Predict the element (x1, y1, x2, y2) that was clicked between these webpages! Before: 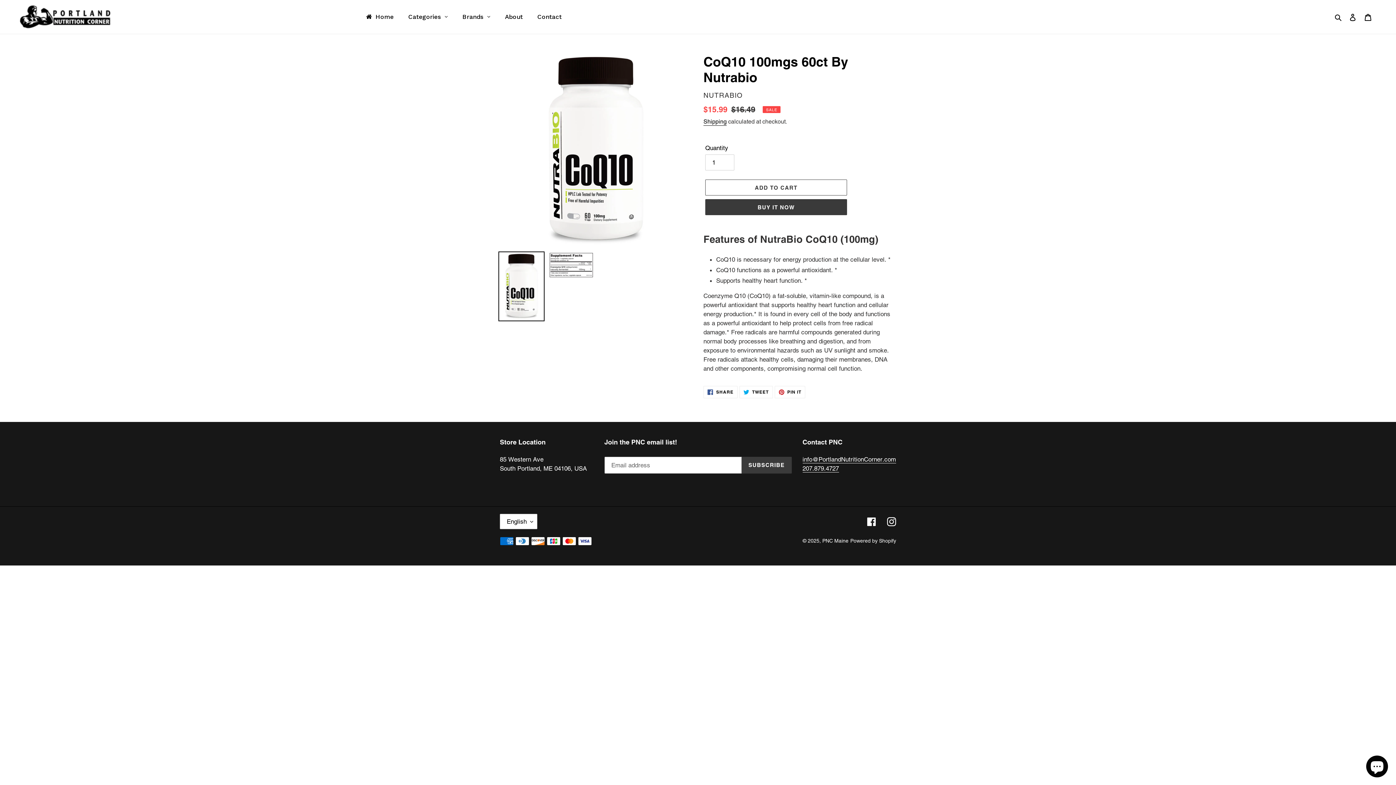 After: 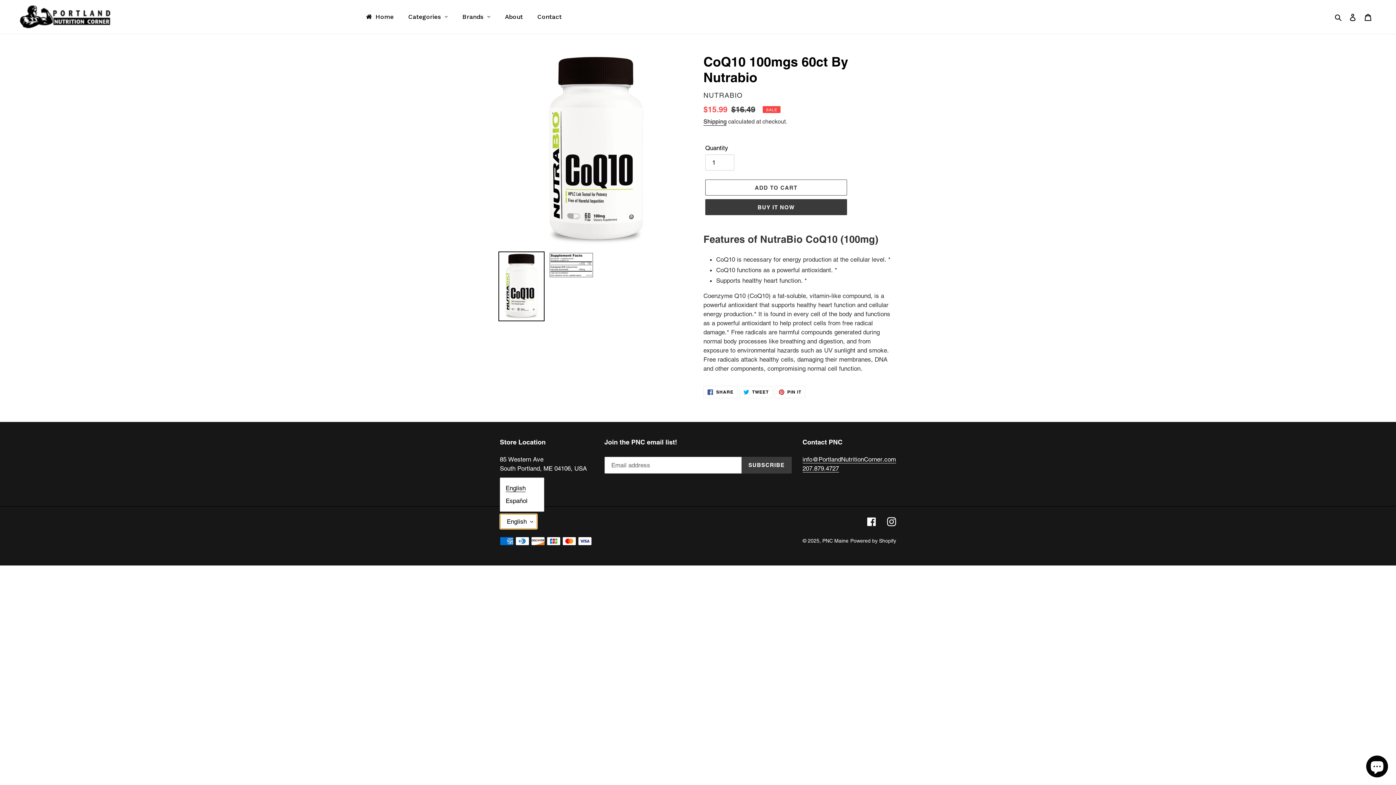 Action: label: English bbox: (500, 514, 537, 529)